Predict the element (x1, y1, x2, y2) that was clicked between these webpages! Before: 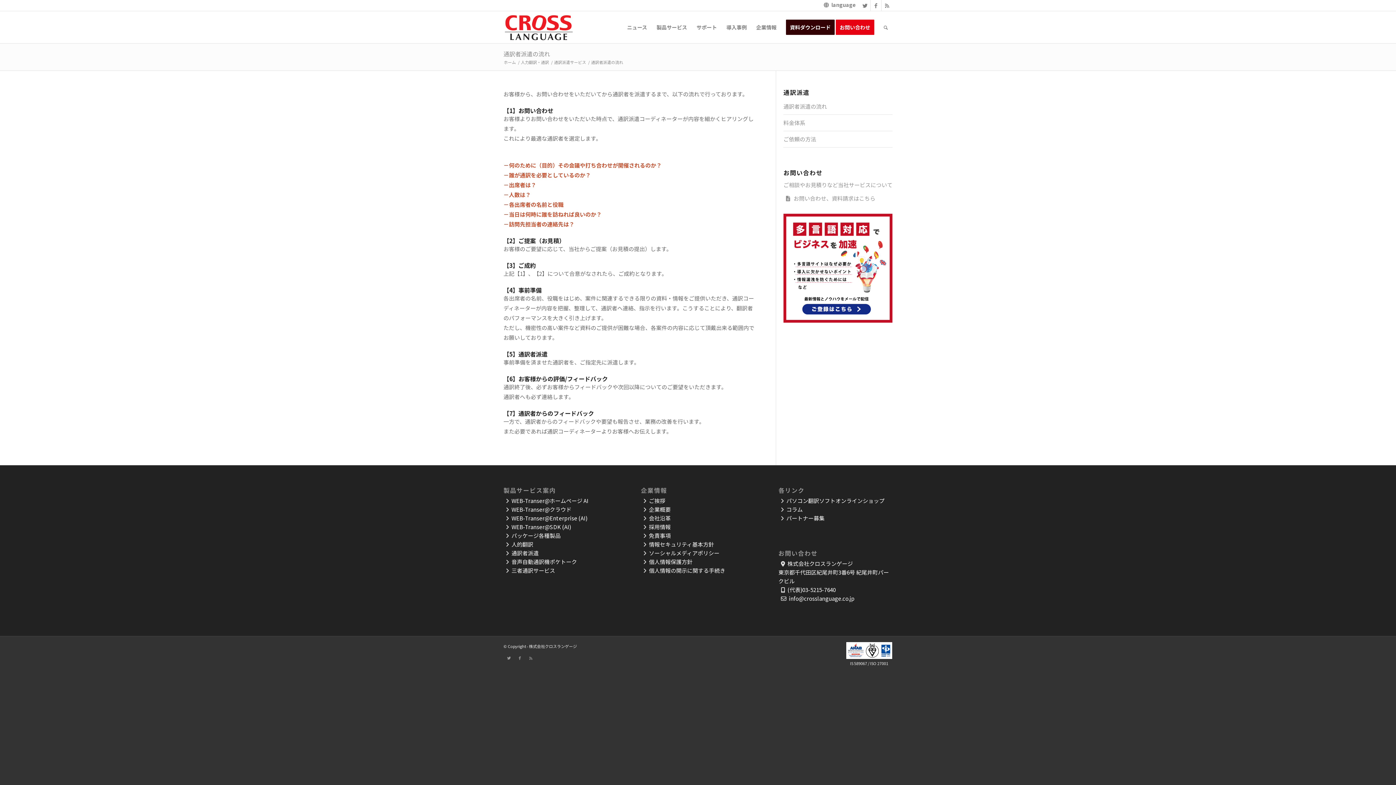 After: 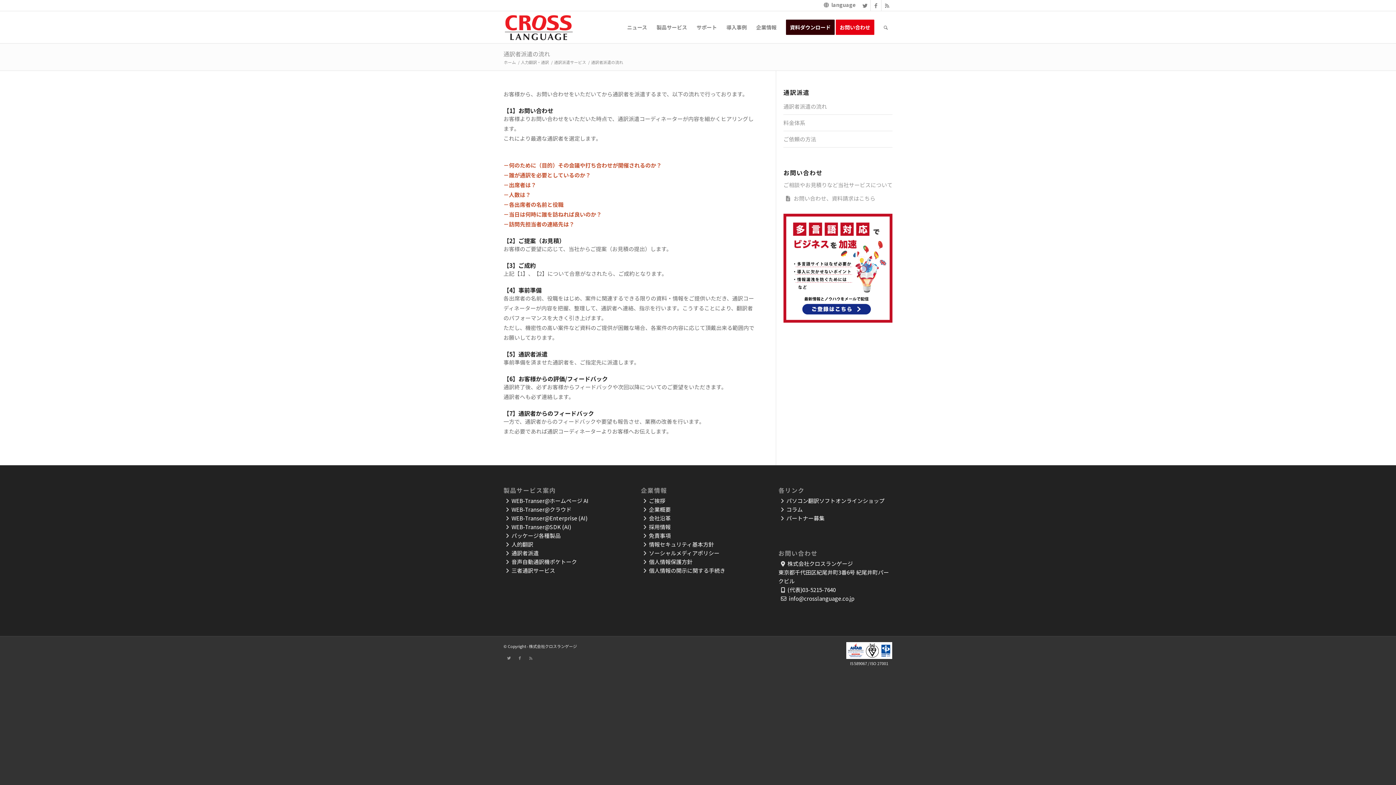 Action: label: 通訳者派遣の流れ bbox: (783, 102, 827, 110)